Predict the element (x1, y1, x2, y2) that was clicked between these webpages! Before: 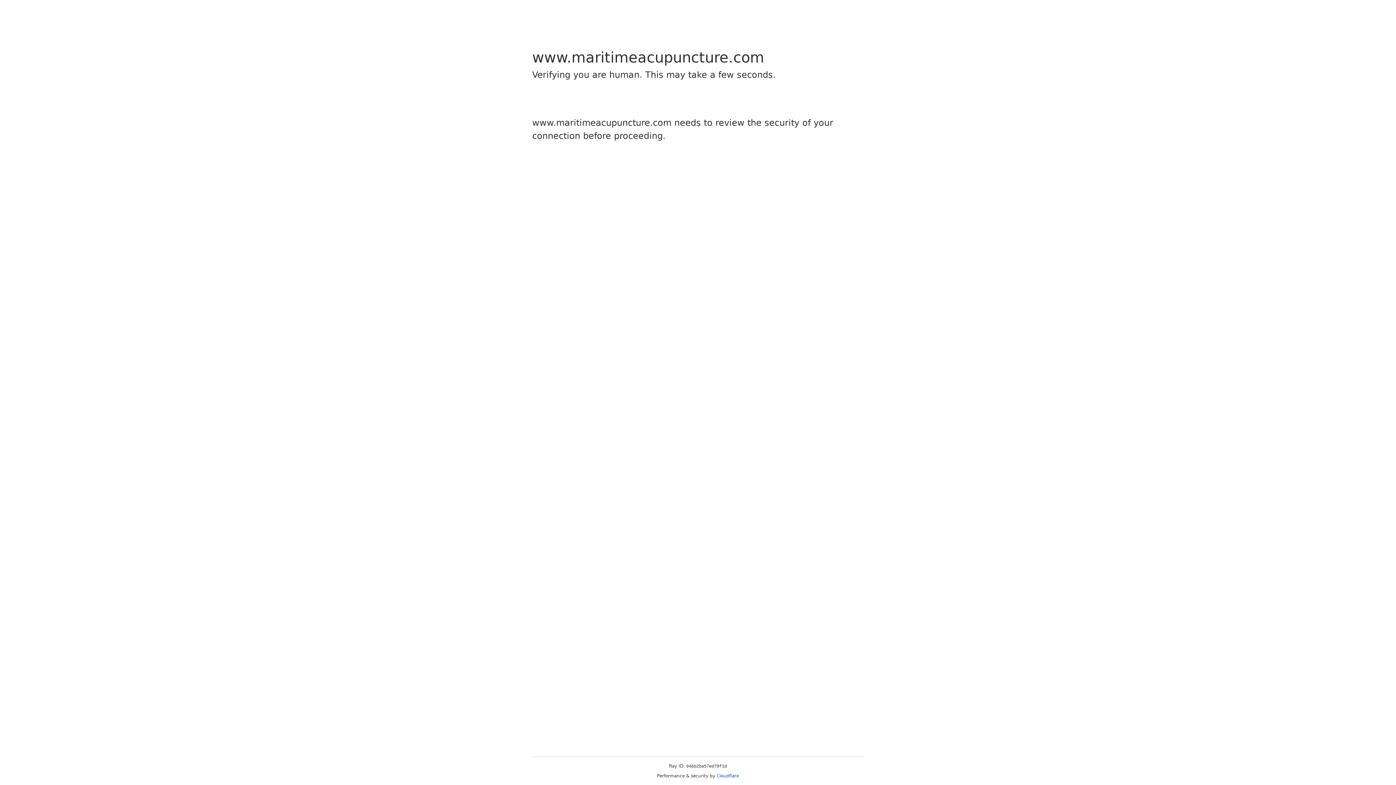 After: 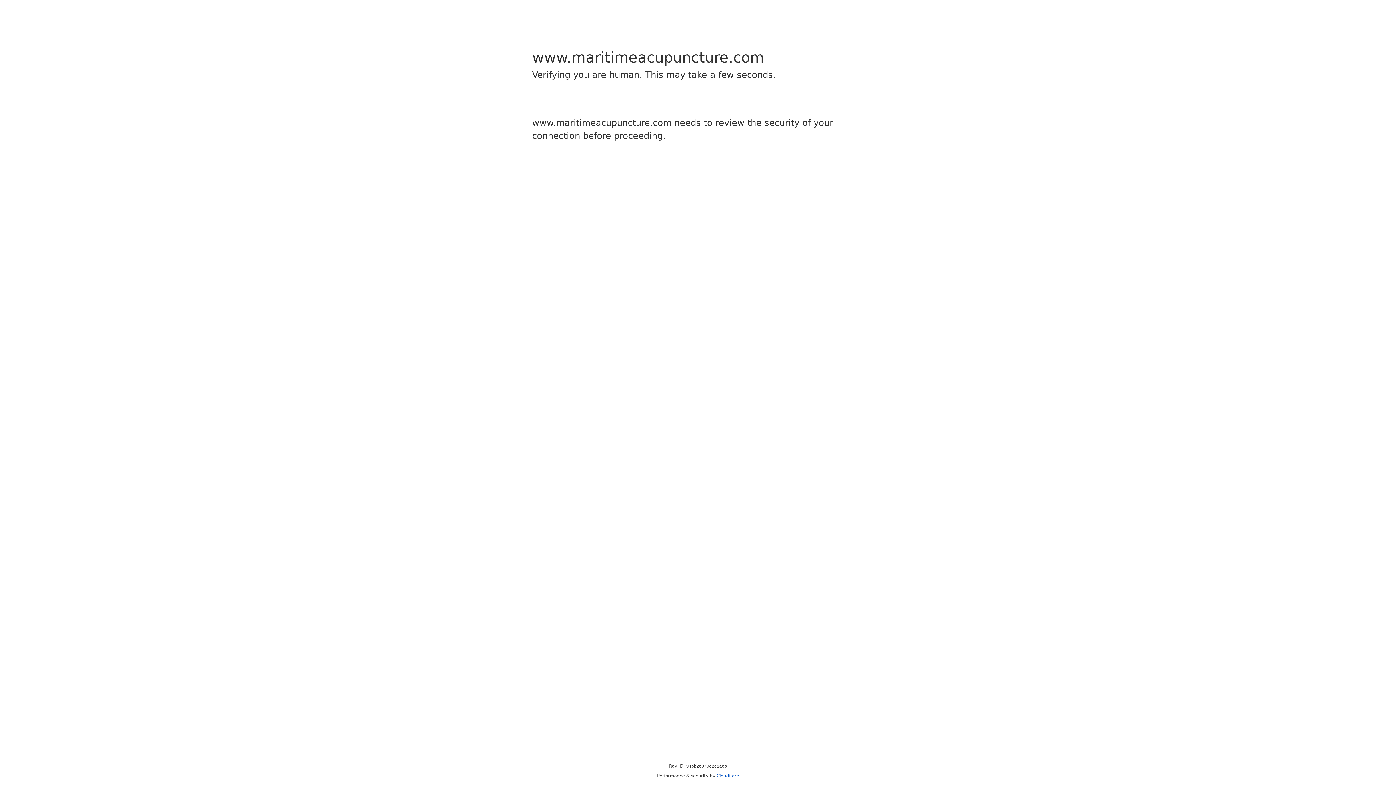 Action: label: Cloudflare bbox: (716, 773, 739, 778)